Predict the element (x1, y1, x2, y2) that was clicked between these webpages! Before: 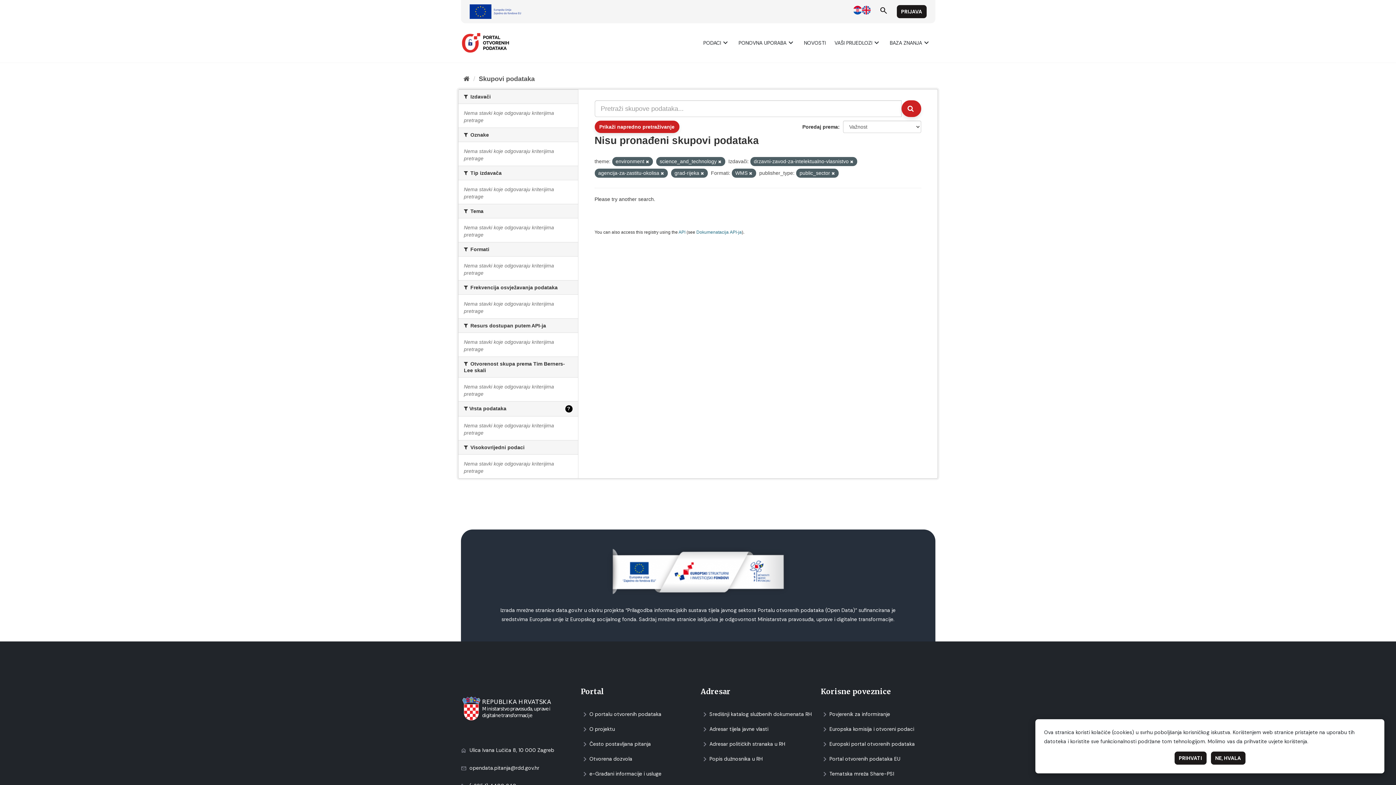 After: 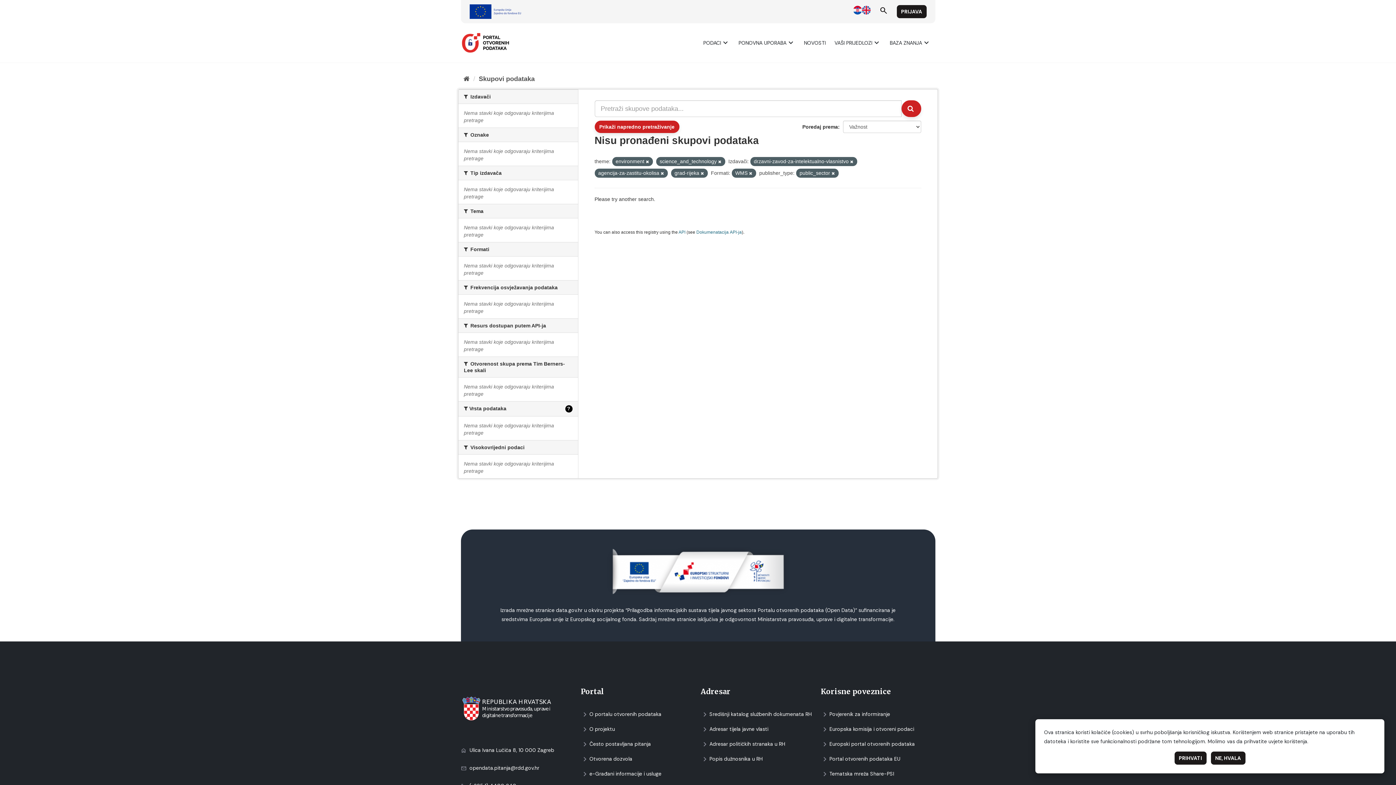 Action: bbox: (901, 100, 921, 117) label: Submit